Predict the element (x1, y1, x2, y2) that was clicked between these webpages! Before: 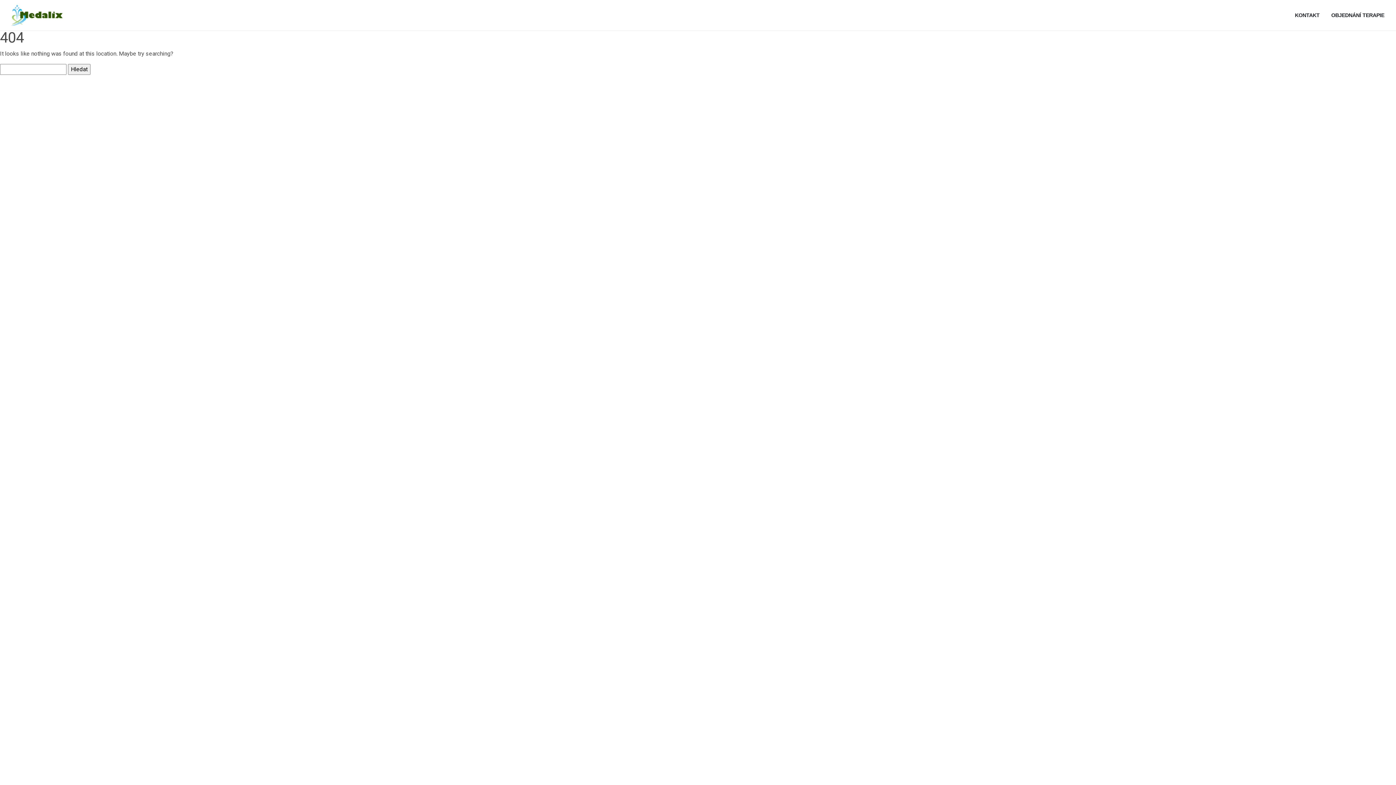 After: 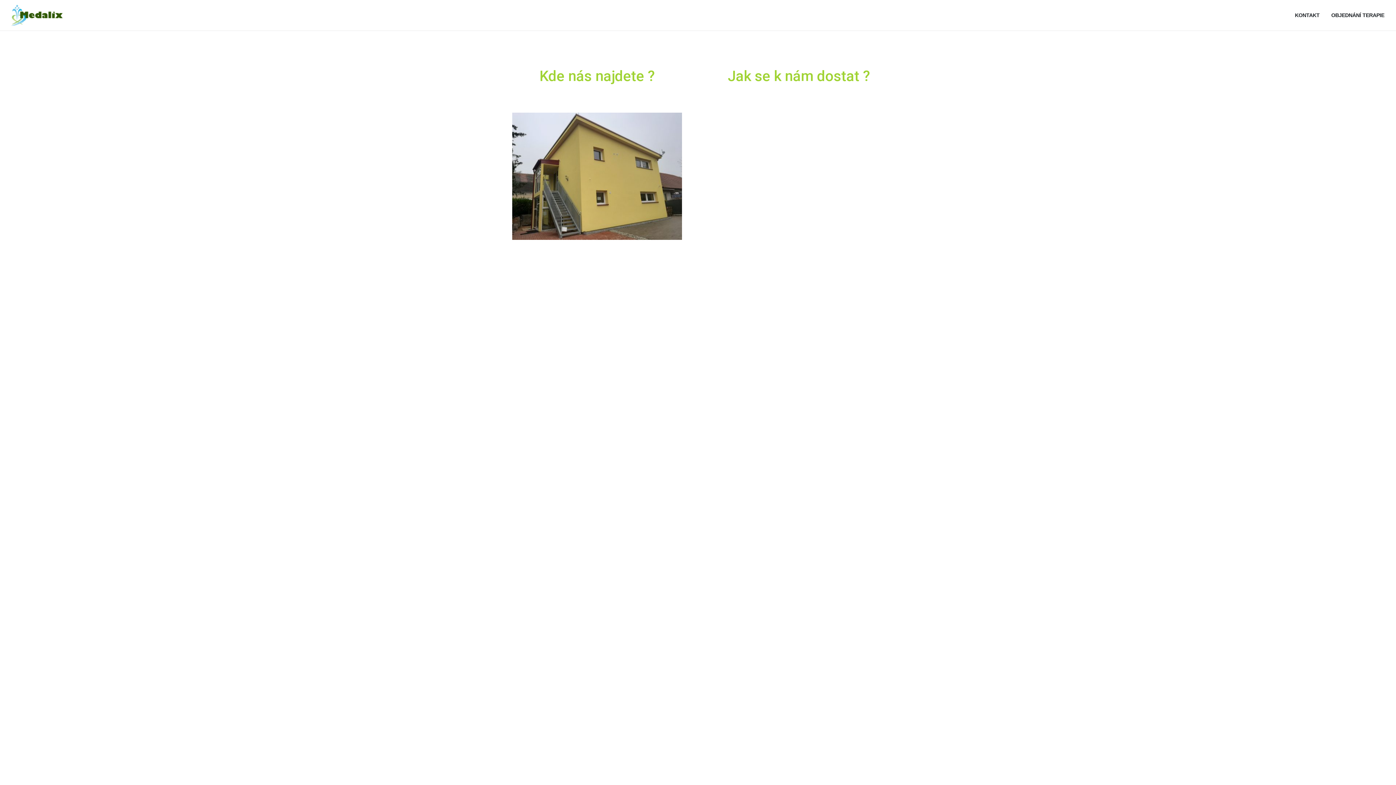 Action: bbox: (1289, 9, 1325, 21) label: KONTAKT